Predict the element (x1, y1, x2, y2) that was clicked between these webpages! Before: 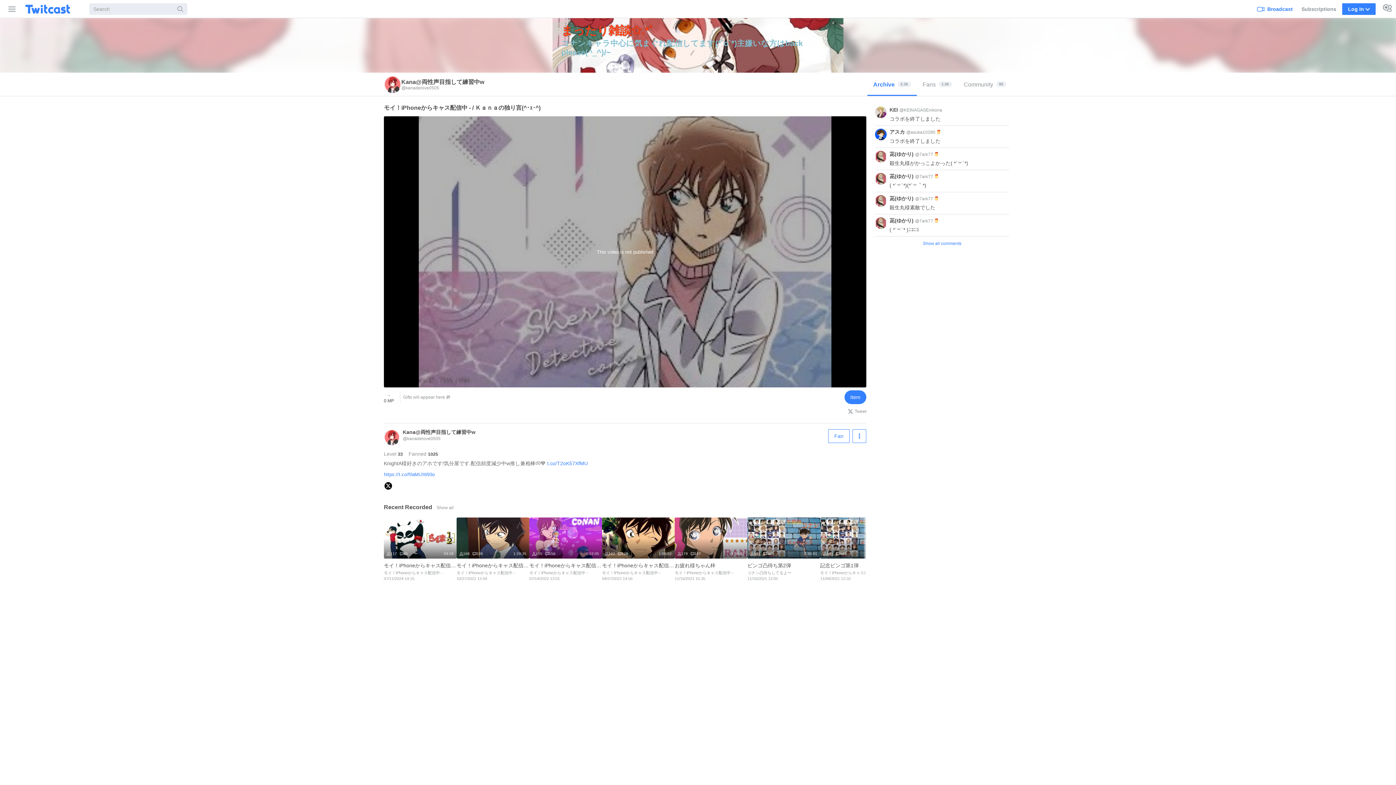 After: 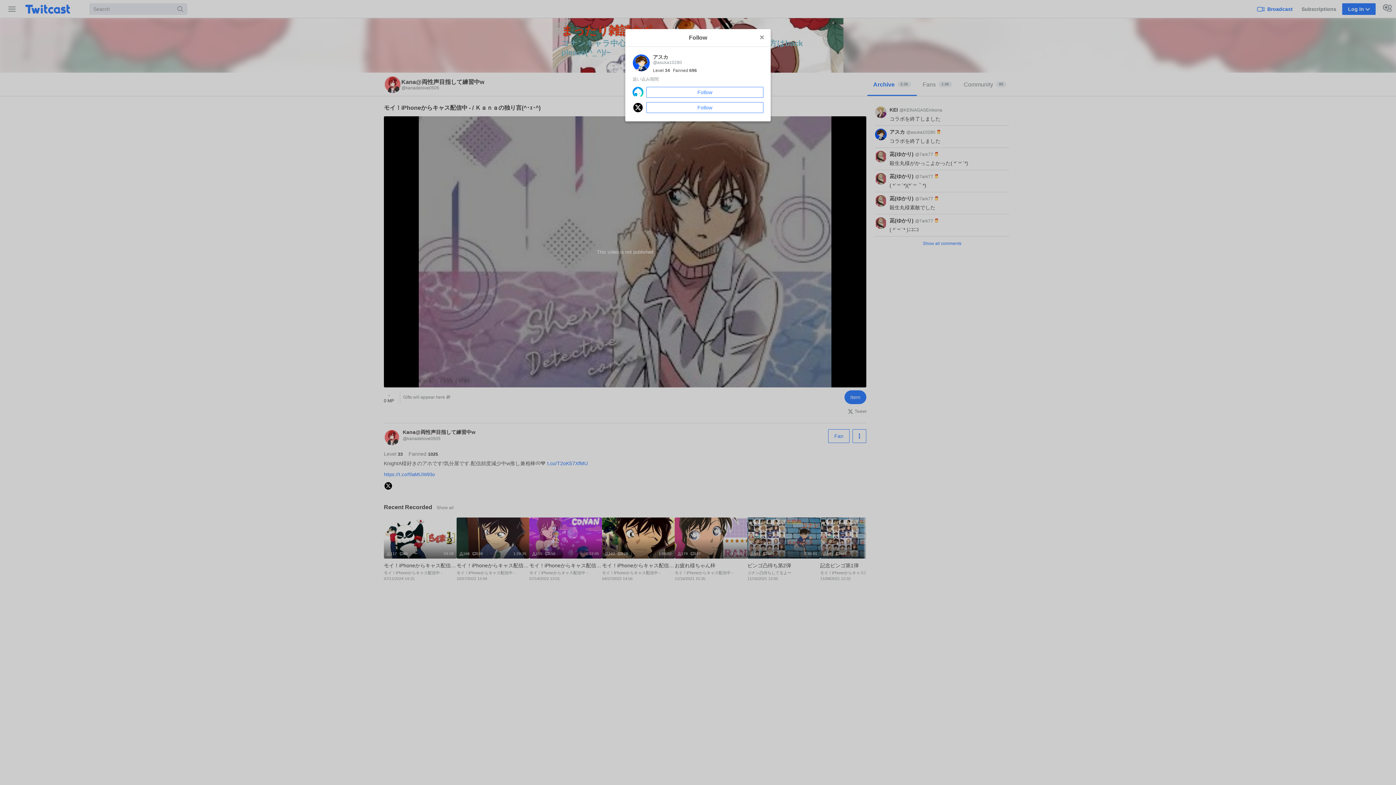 Action: bbox: (889, 129, 906, 134) label: アスカ 